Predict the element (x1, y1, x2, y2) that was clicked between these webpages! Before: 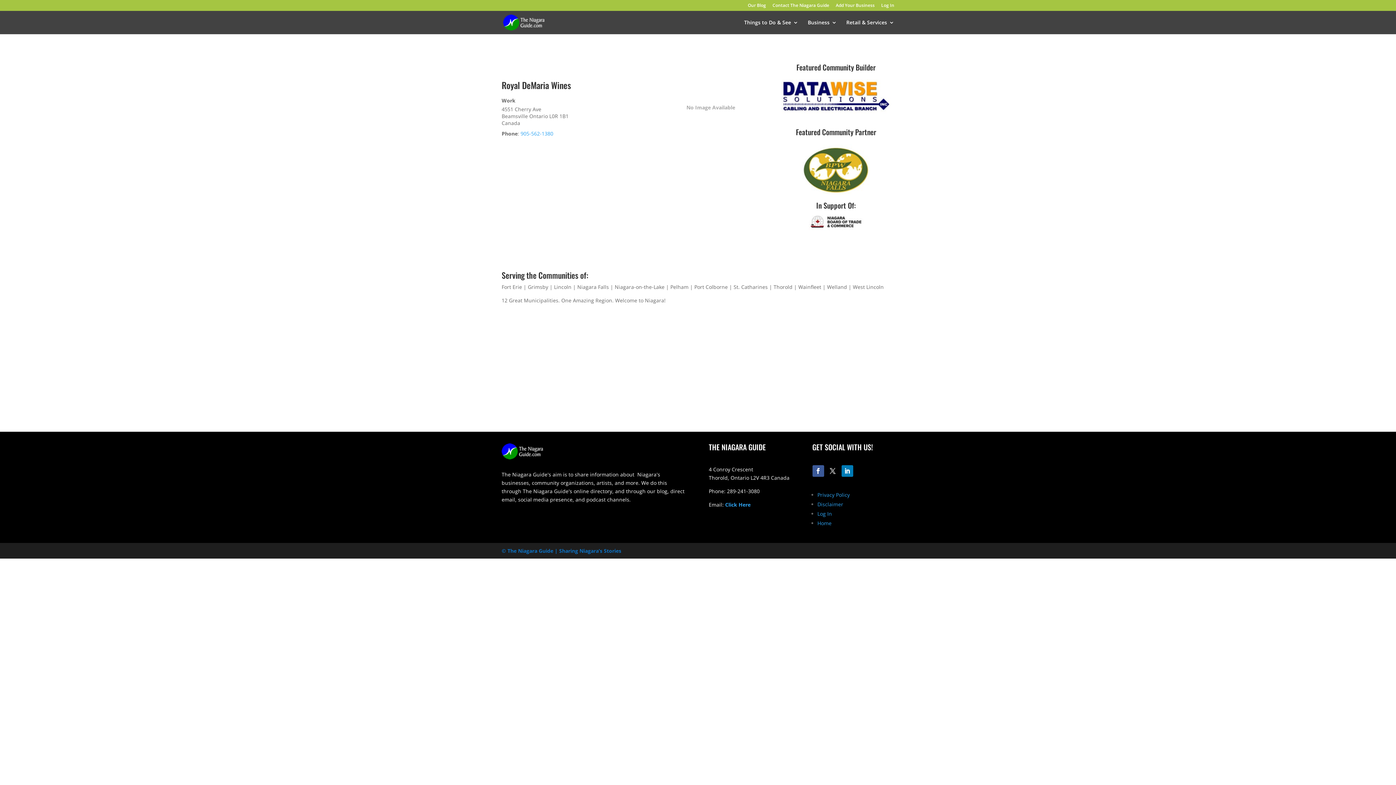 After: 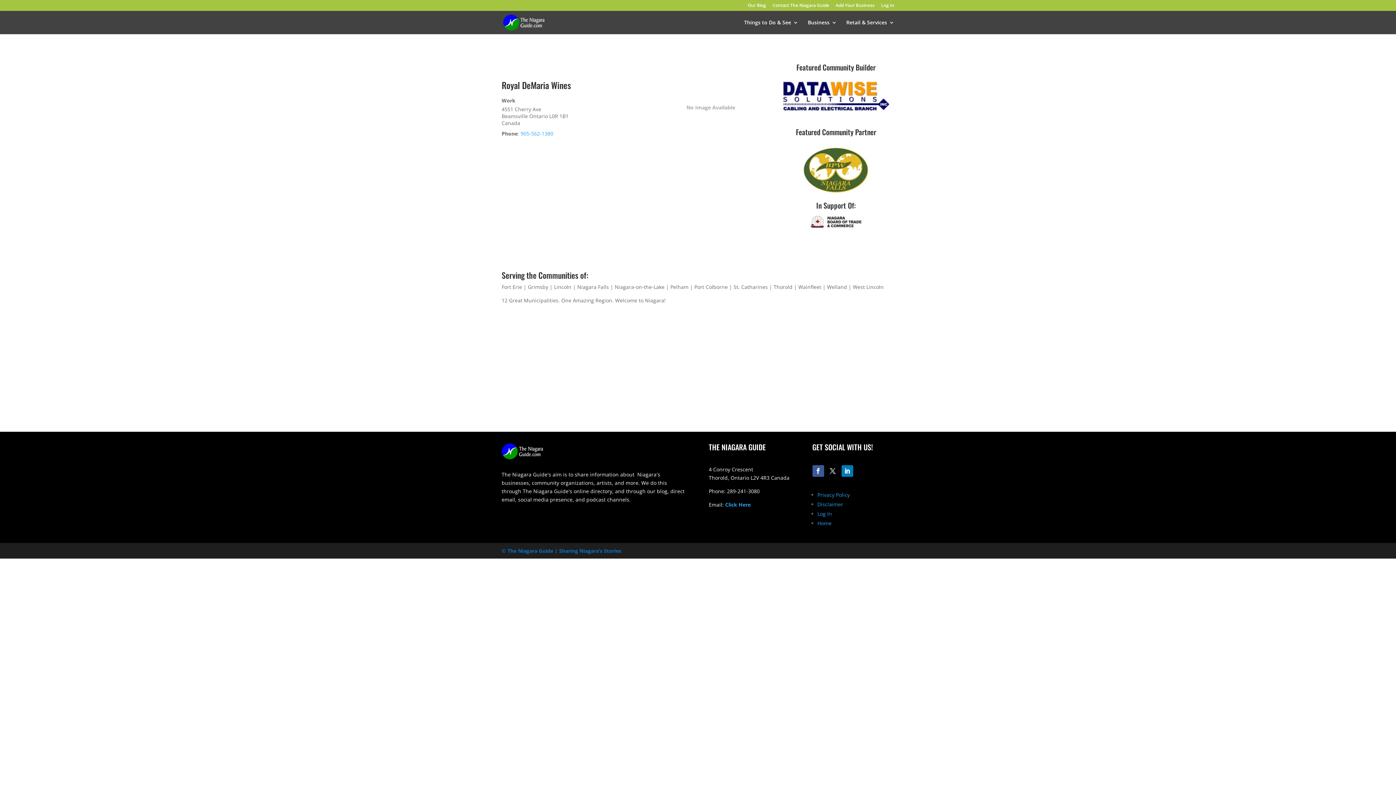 Action: bbox: (520, 130, 553, 137) label: 905-562-1380